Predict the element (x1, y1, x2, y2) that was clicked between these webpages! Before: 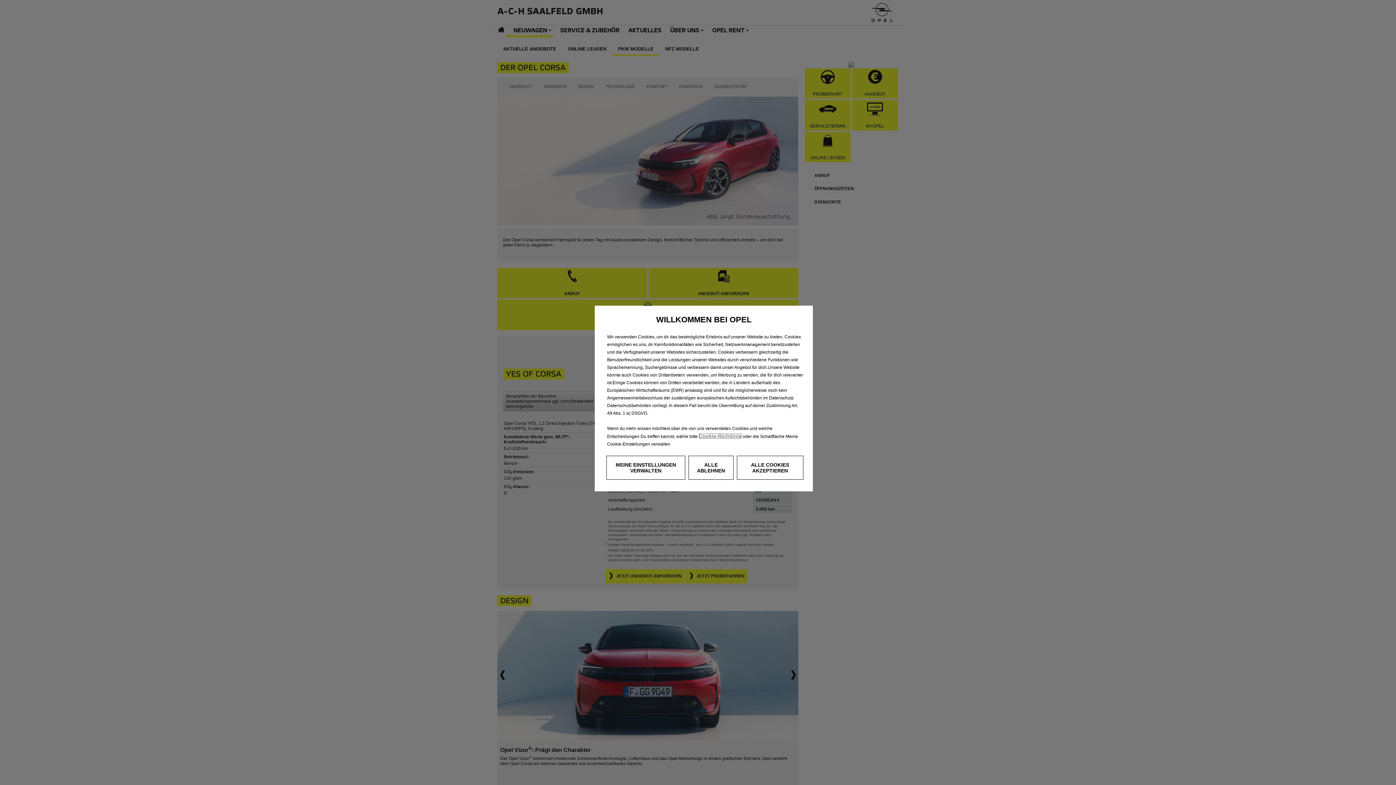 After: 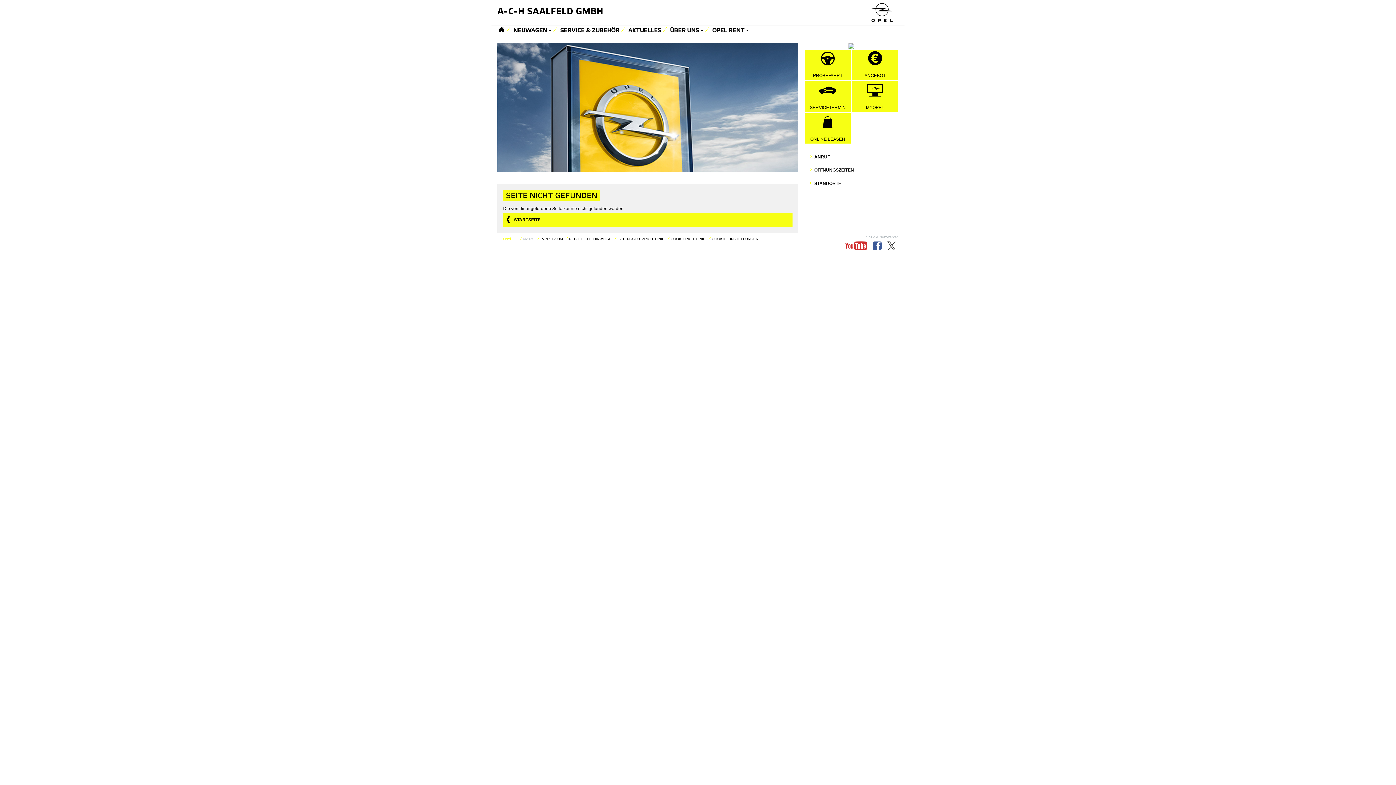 Action: bbox: (698, 433, 741, 439) label: Cookie-Richtlinie